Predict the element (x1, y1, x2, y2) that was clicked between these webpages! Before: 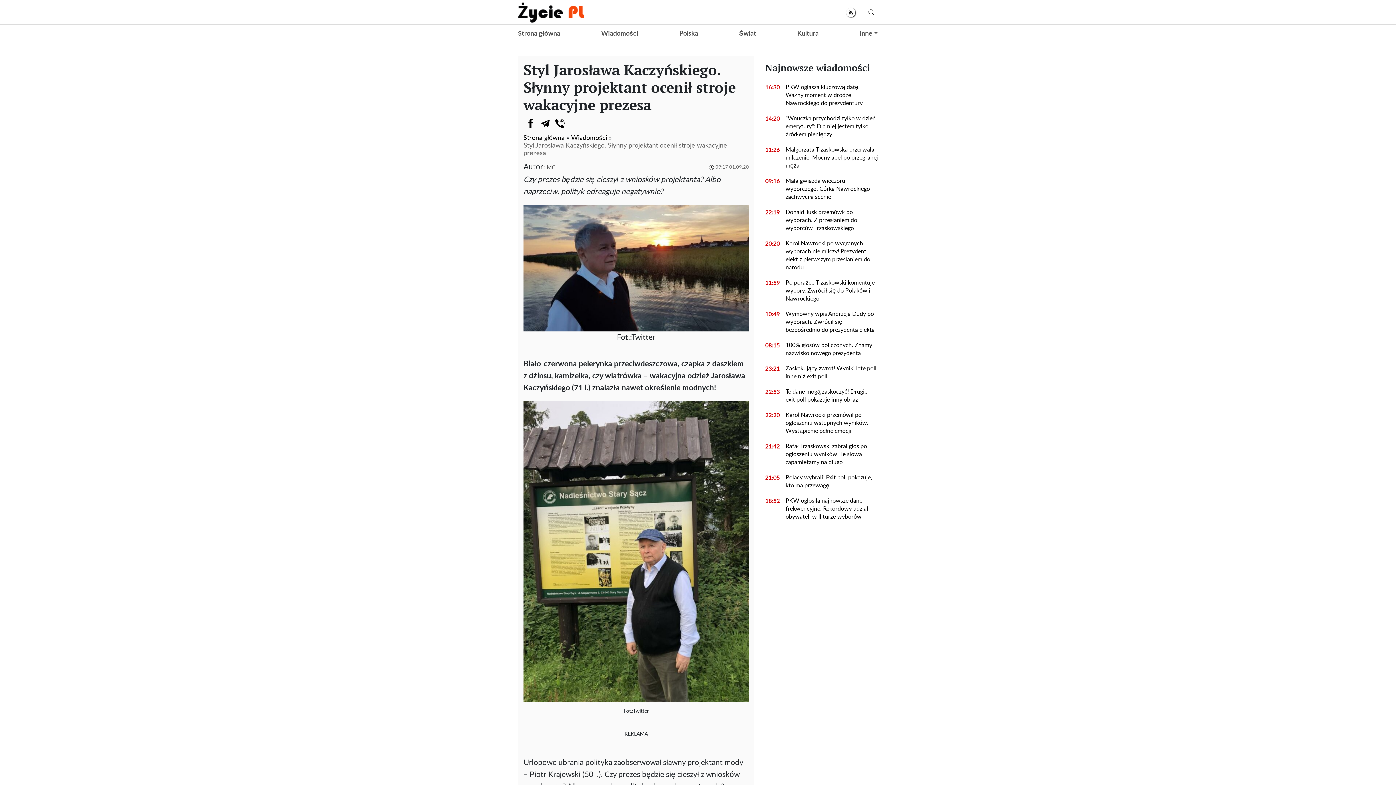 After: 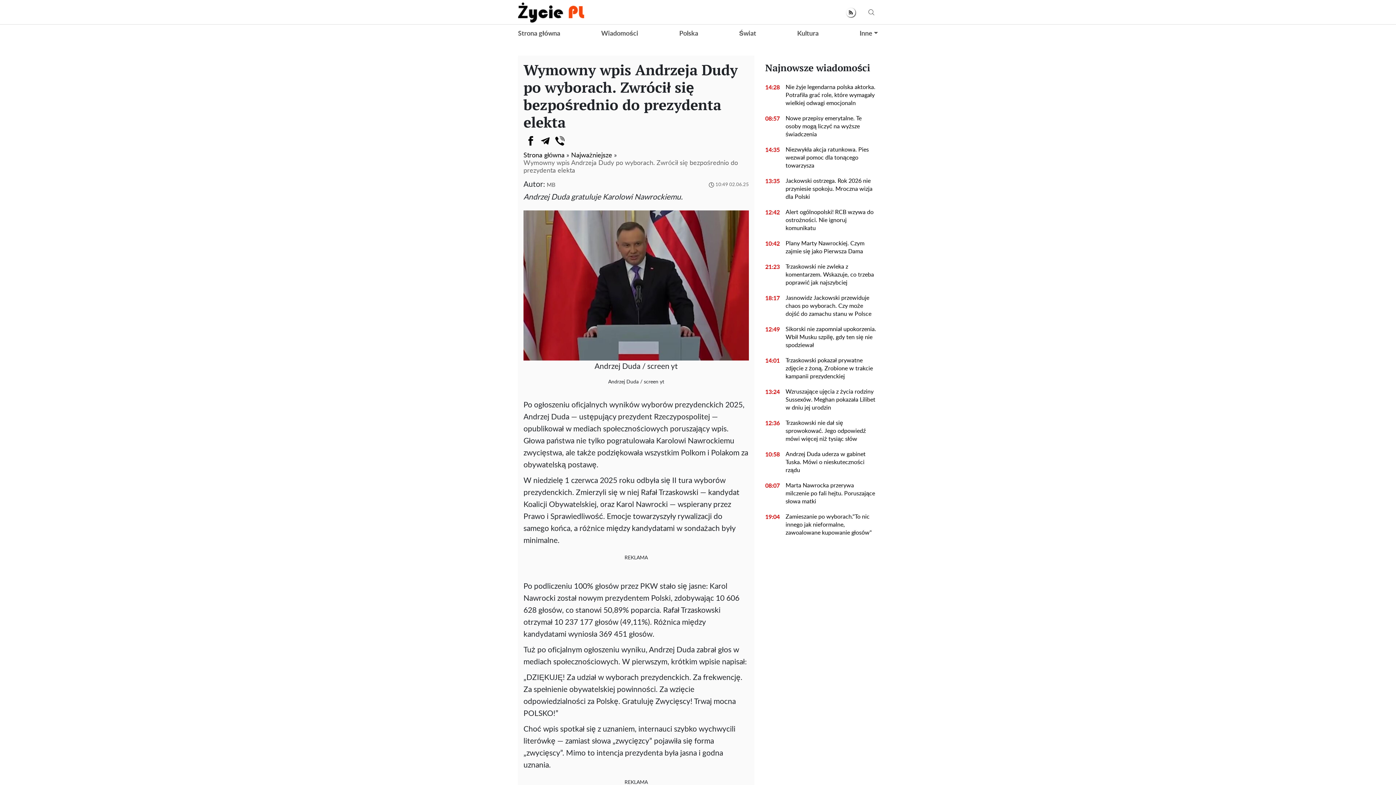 Action: bbox: (780, 310, 878, 334) label: Wymowny wpis Andrzeja Dudy po wyborach. Zwrócił się bezpośrednio do prezydenta elekta